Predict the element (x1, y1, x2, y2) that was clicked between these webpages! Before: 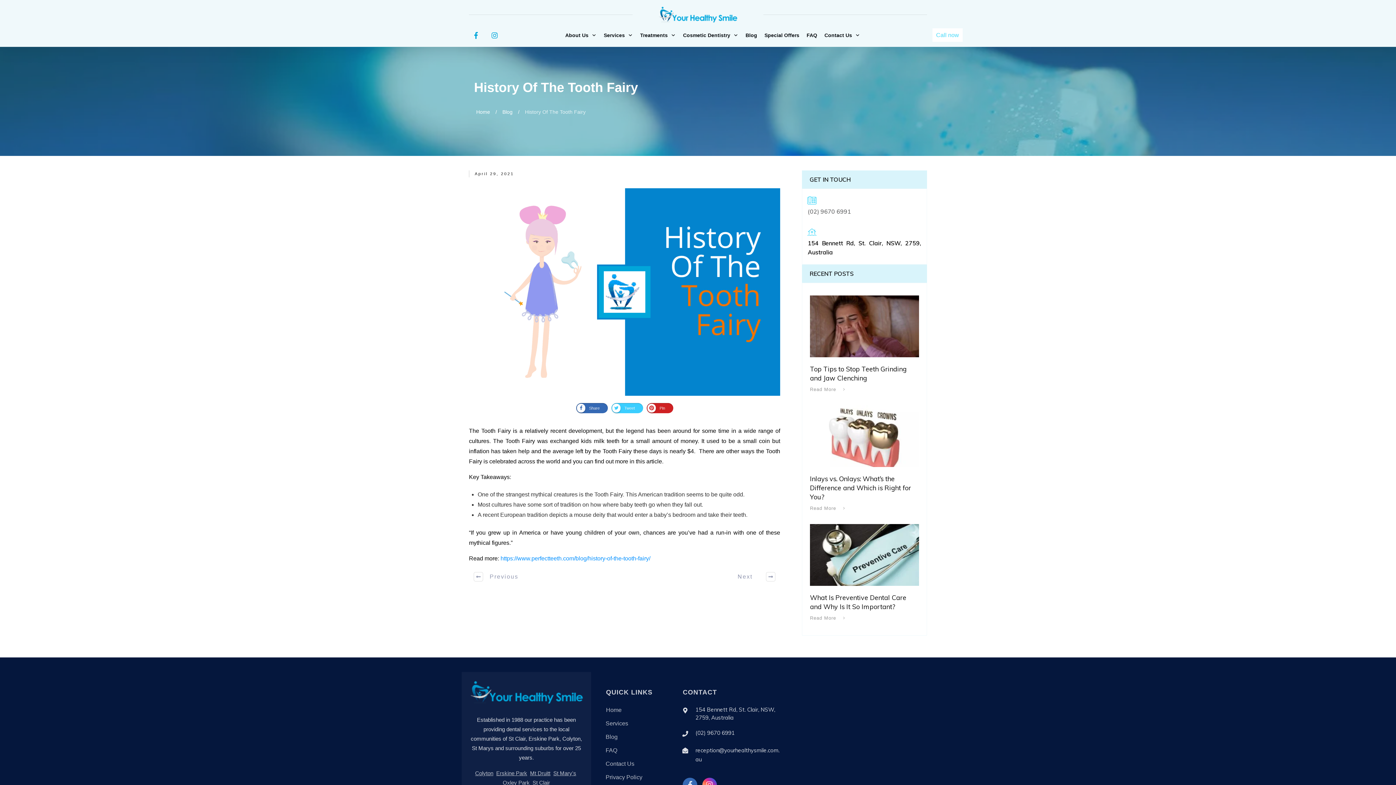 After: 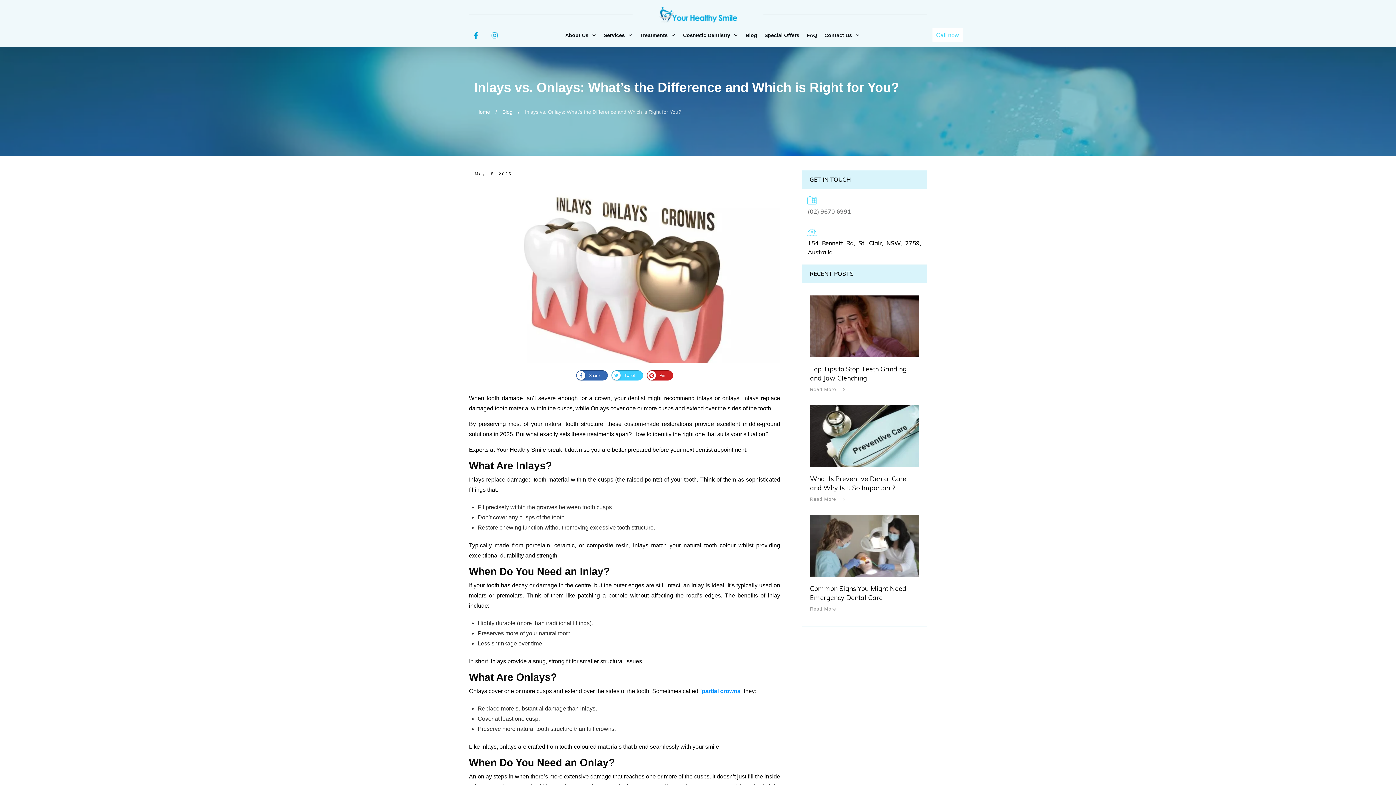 Action: label: Inlays vs. Onlays: What’s the Difference and Which is Right for You? bbox: (810, 474, 911, 501)